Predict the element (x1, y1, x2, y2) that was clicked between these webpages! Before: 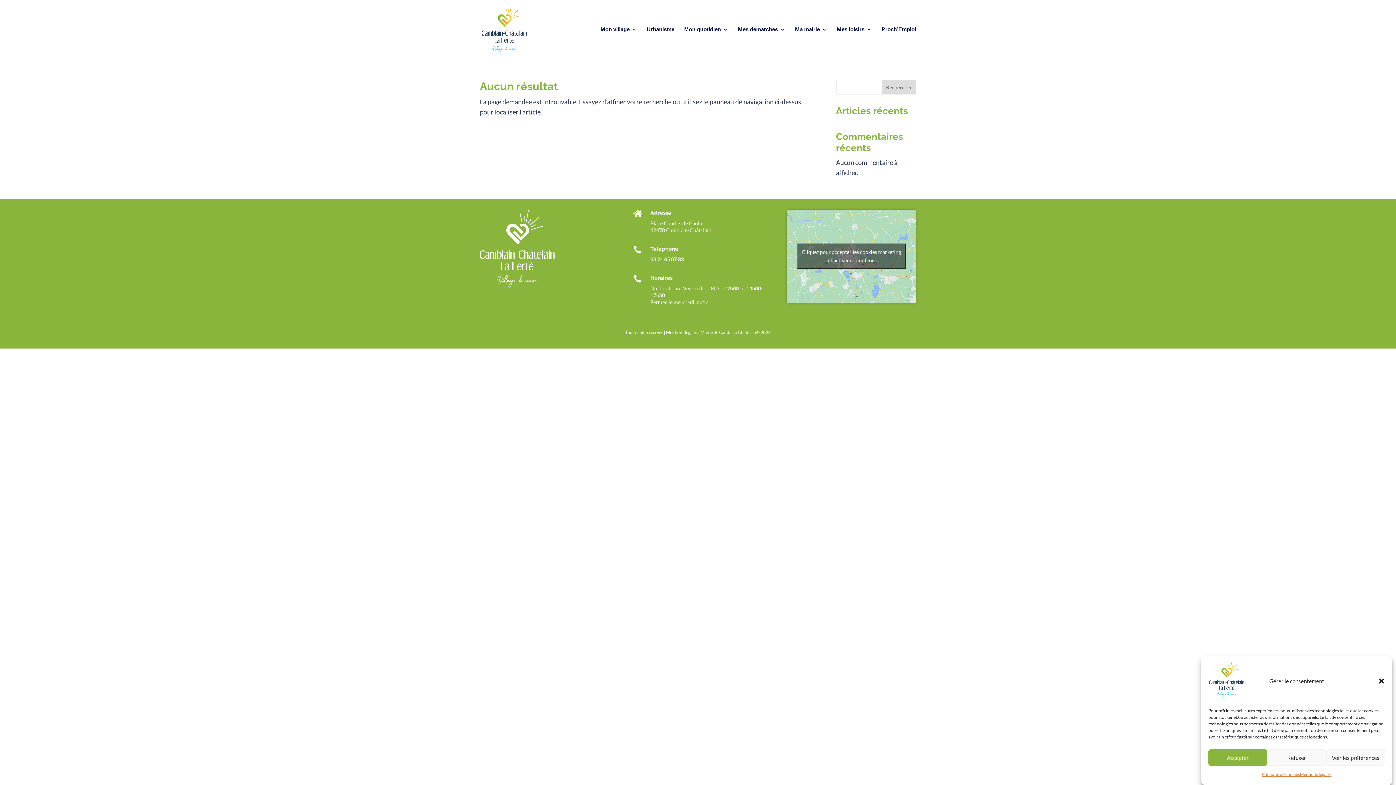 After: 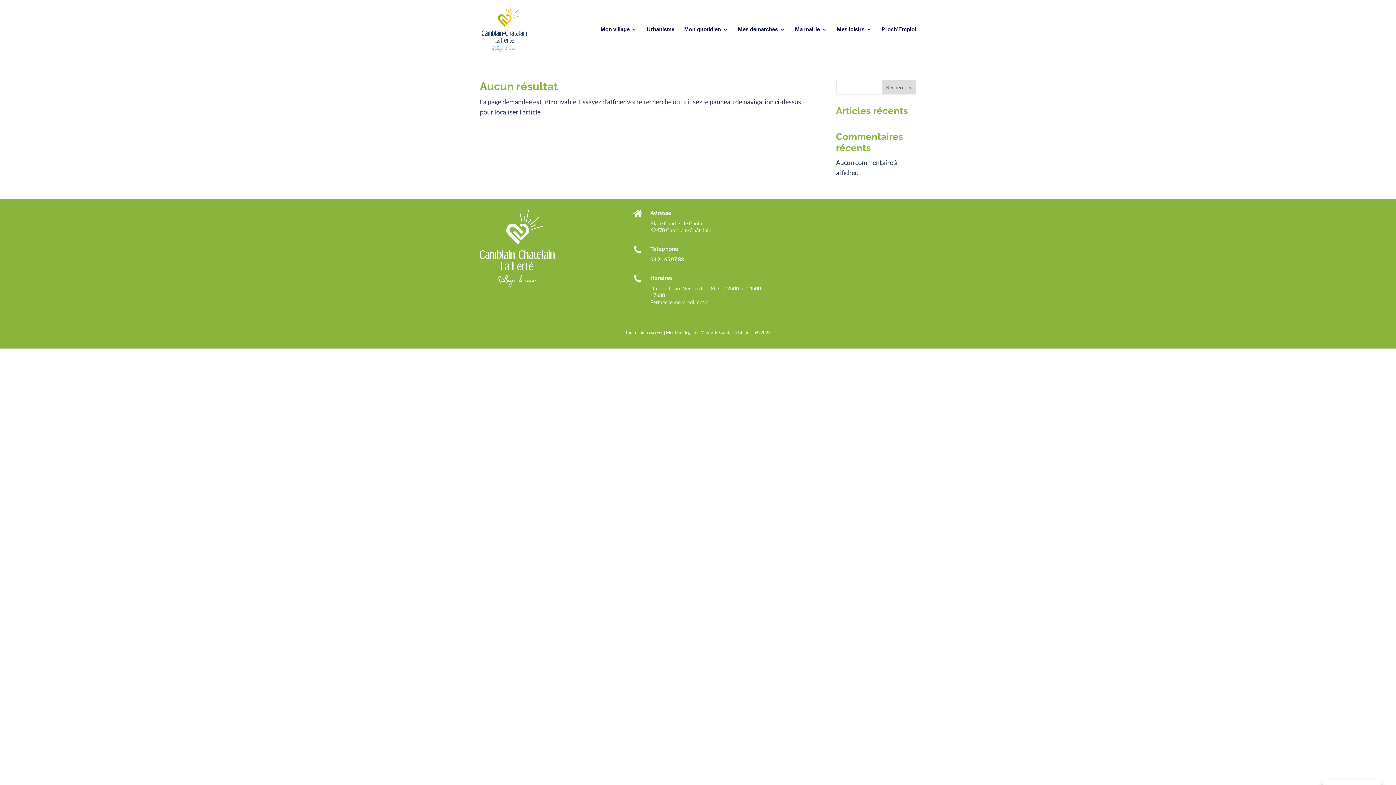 Action: bbox: (797, 243, 906, 269) label: Cliquez pour accepter les cookies marketing et activer ce contenu